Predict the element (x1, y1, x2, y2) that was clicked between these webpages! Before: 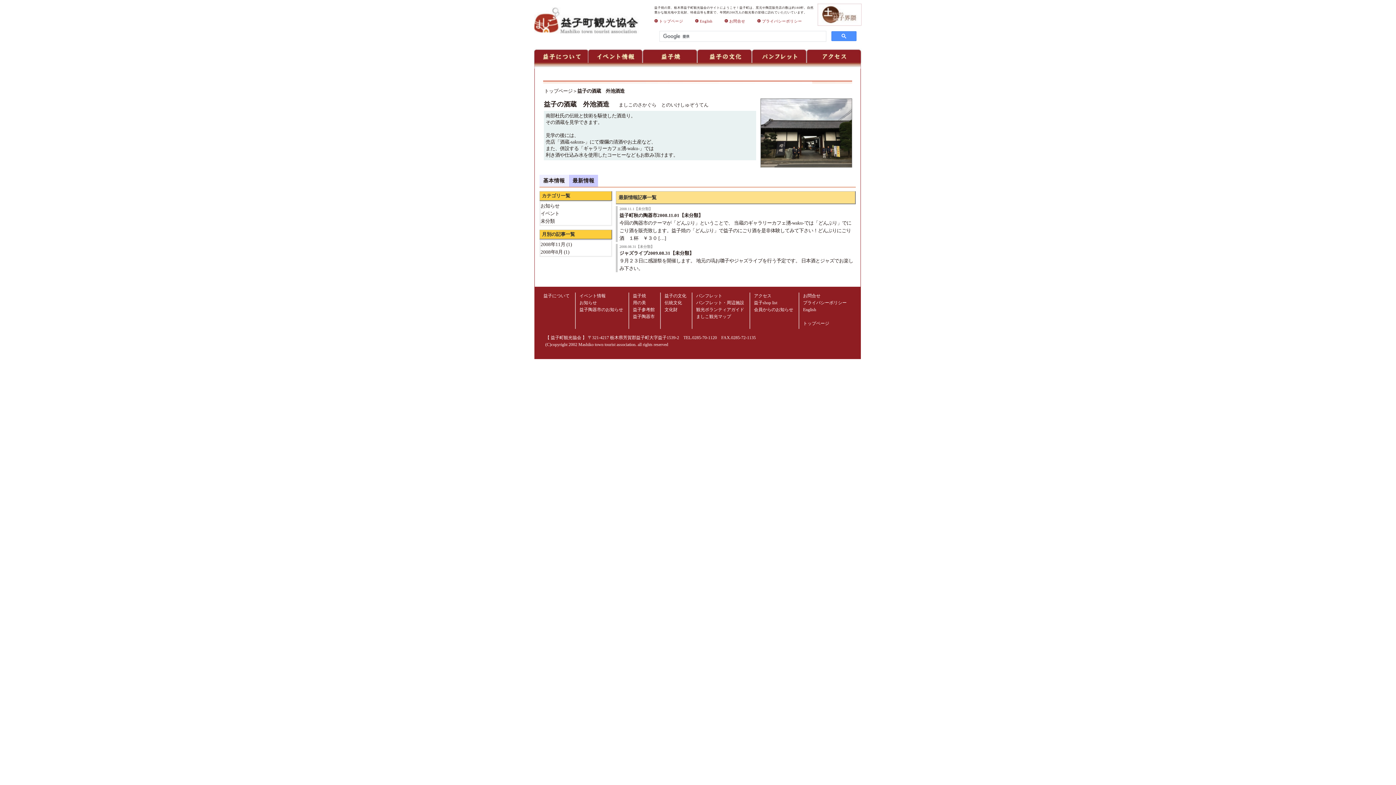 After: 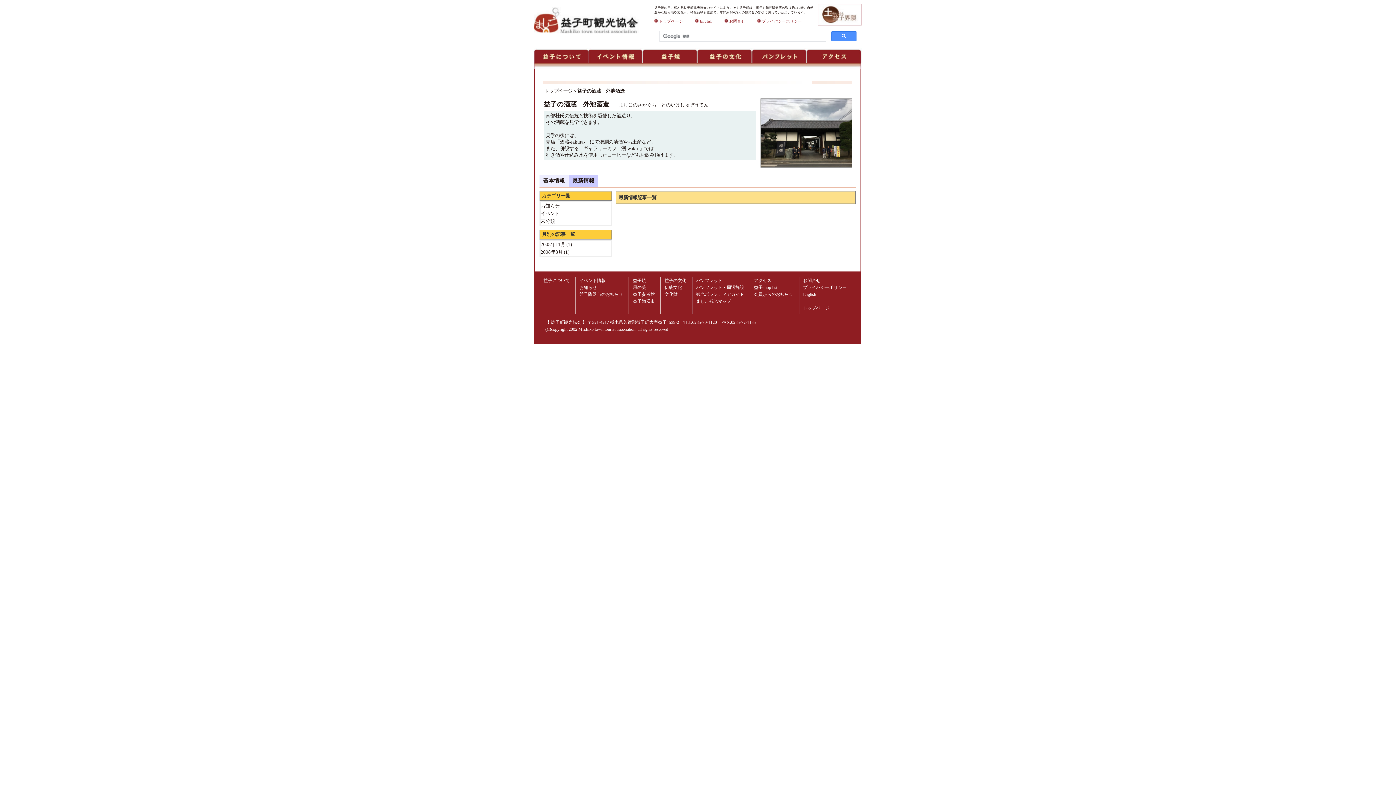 Action: bbox: (540, 209, 611, 217) label: イベント